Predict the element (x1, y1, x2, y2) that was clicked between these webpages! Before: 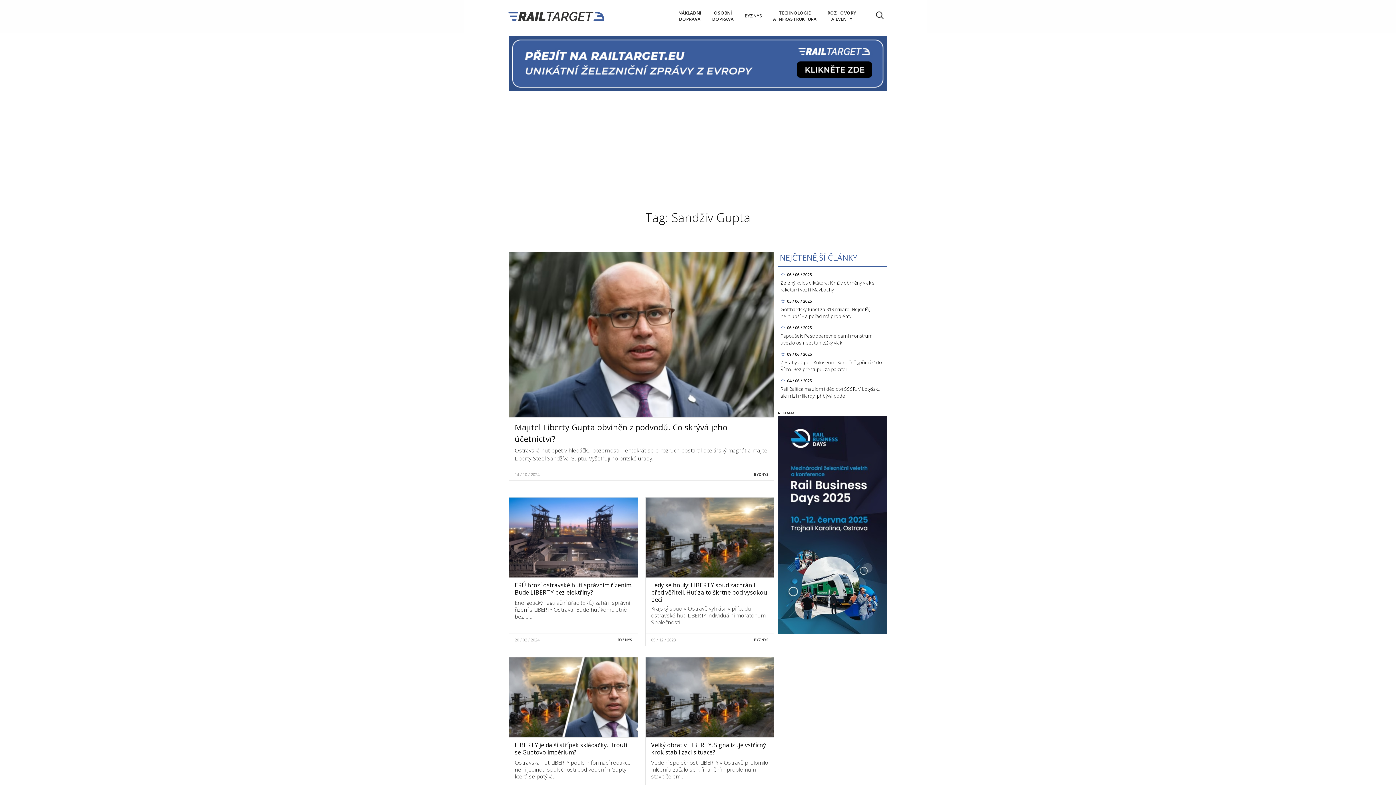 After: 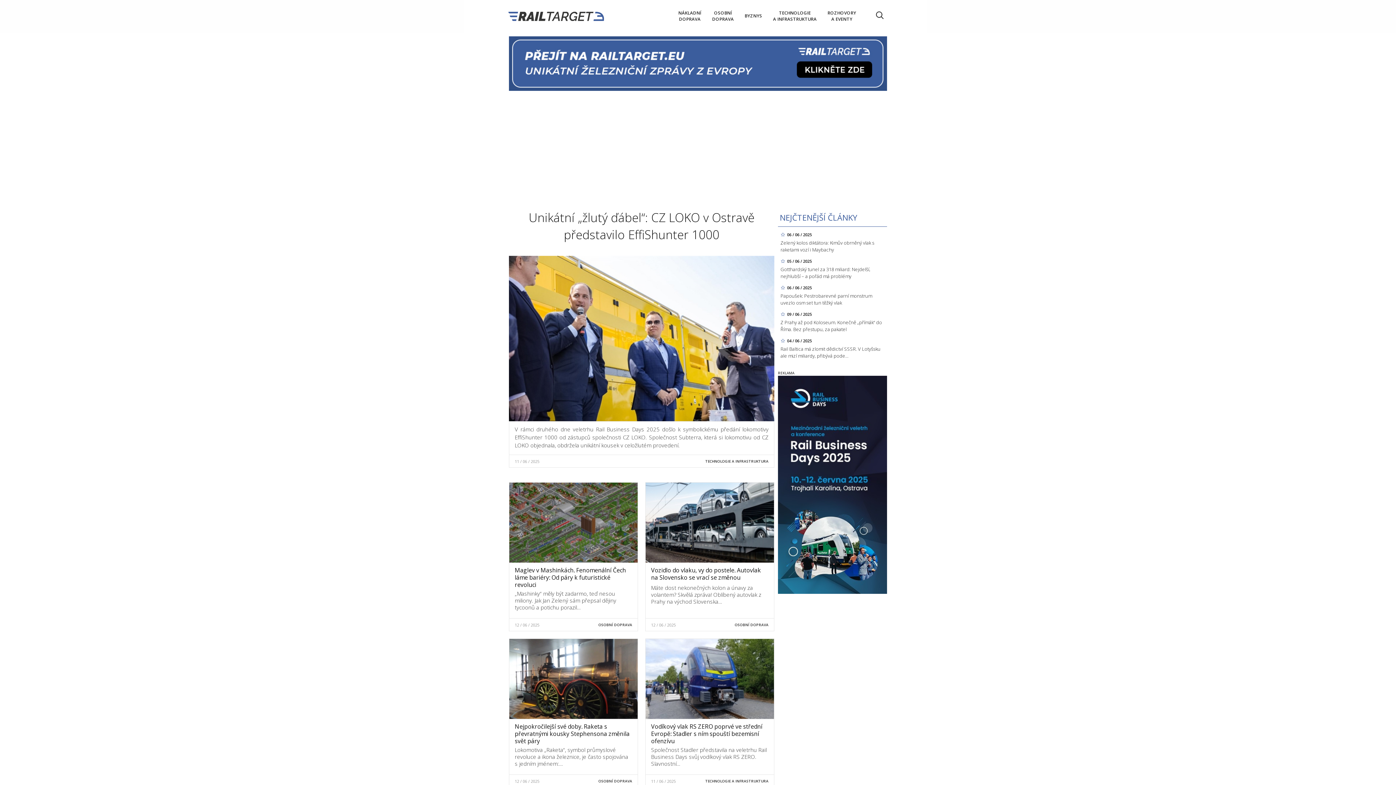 Action: bbox: (507, 10, 605, 21)